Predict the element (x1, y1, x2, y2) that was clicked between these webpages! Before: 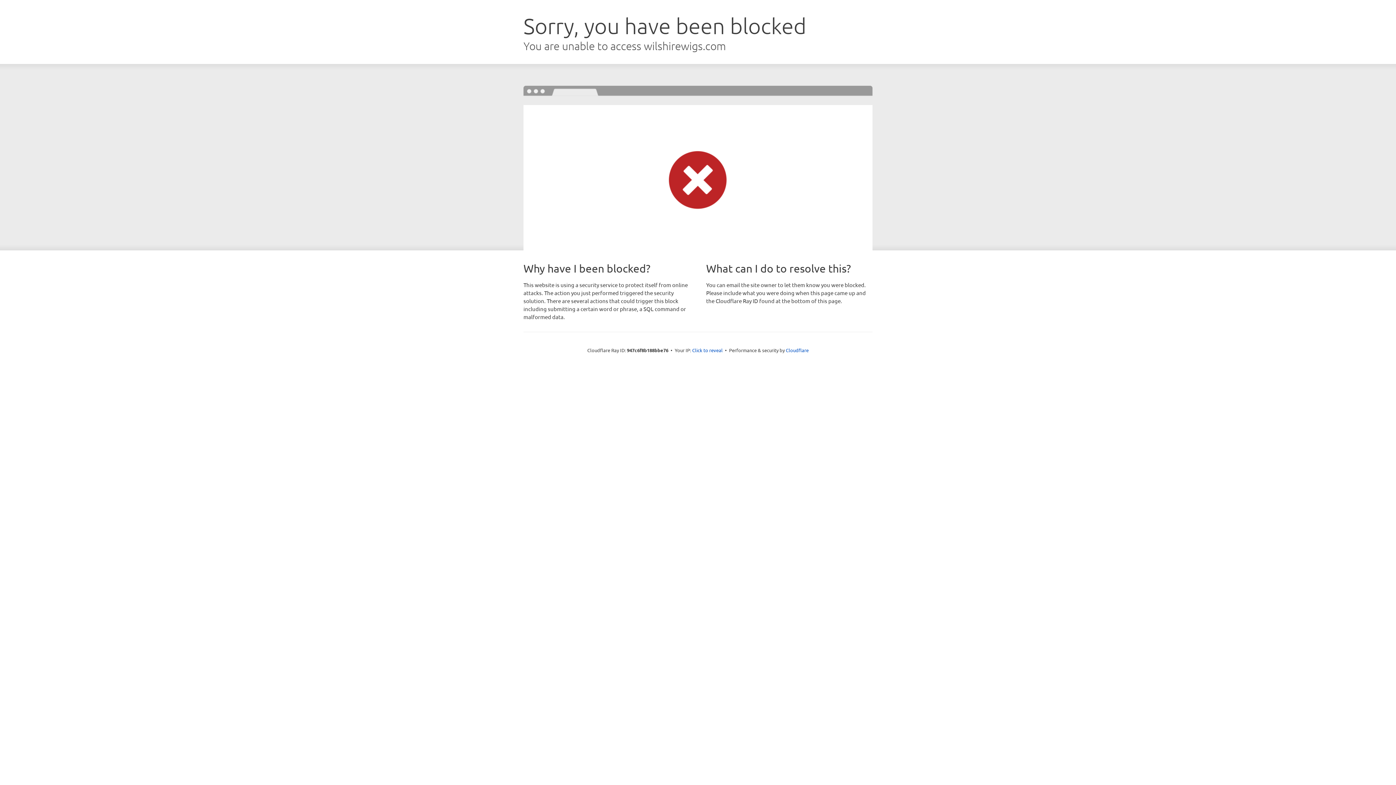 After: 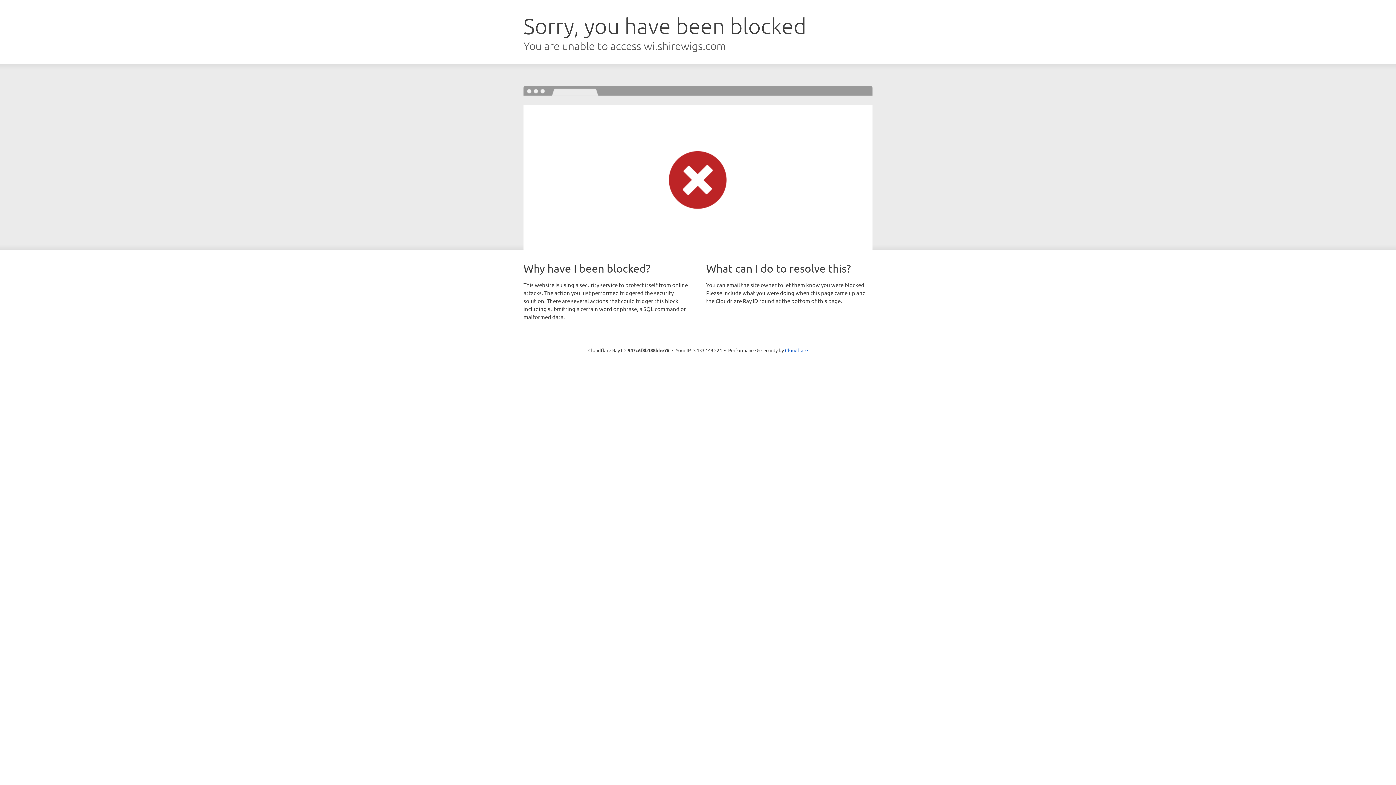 Action: label: Click to reveal bbox: (692, 346, 722, 353)